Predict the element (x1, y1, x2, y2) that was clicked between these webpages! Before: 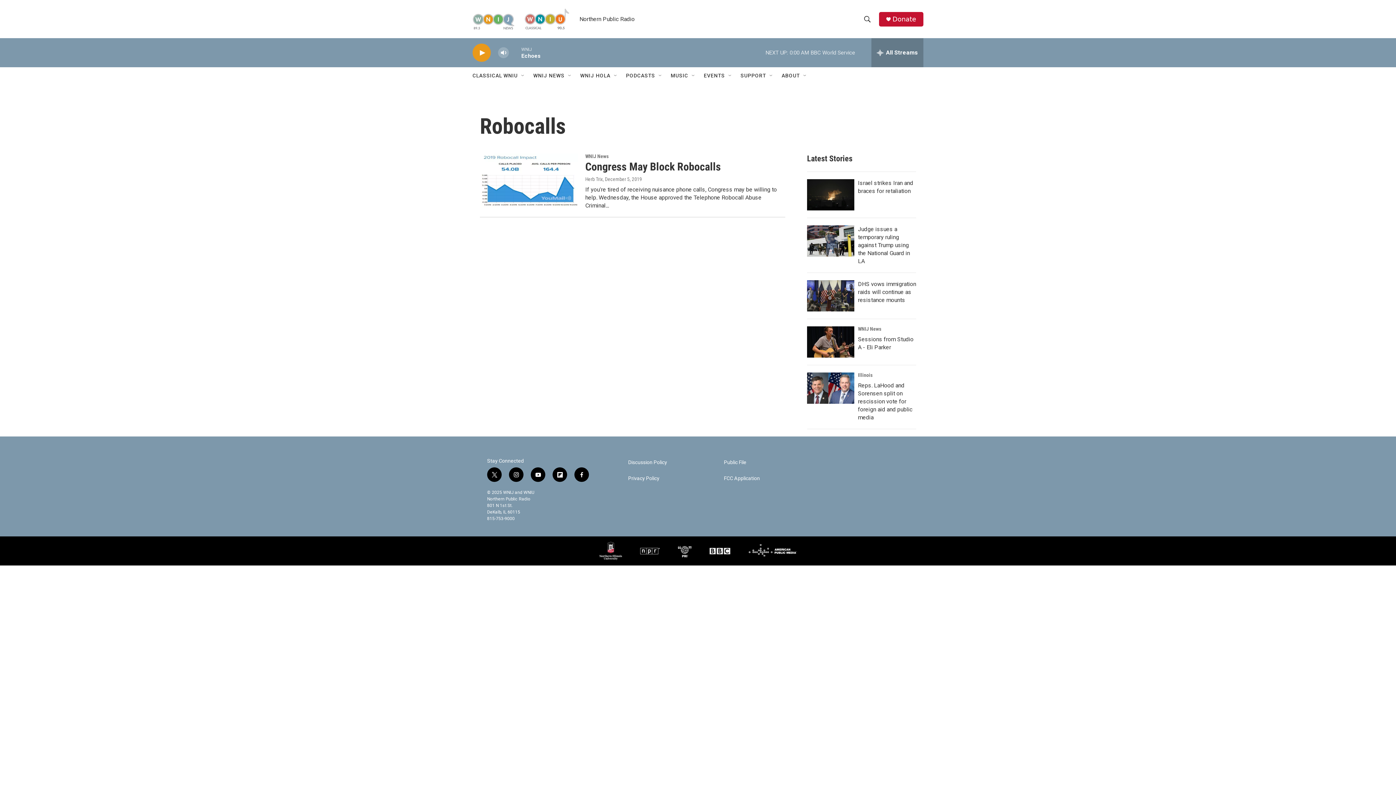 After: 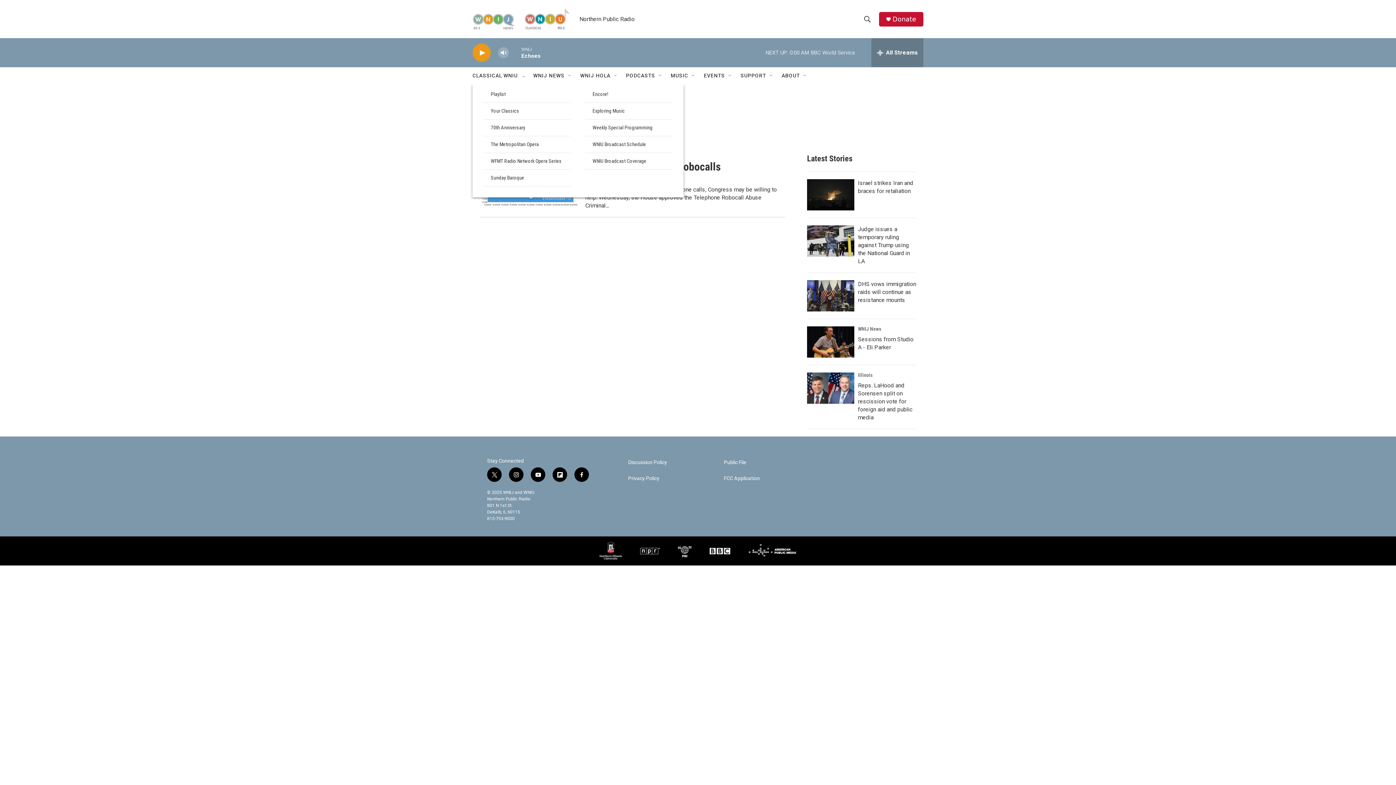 Action: label: Open Sub Navigation bbox: (520, 72, 526, 78)